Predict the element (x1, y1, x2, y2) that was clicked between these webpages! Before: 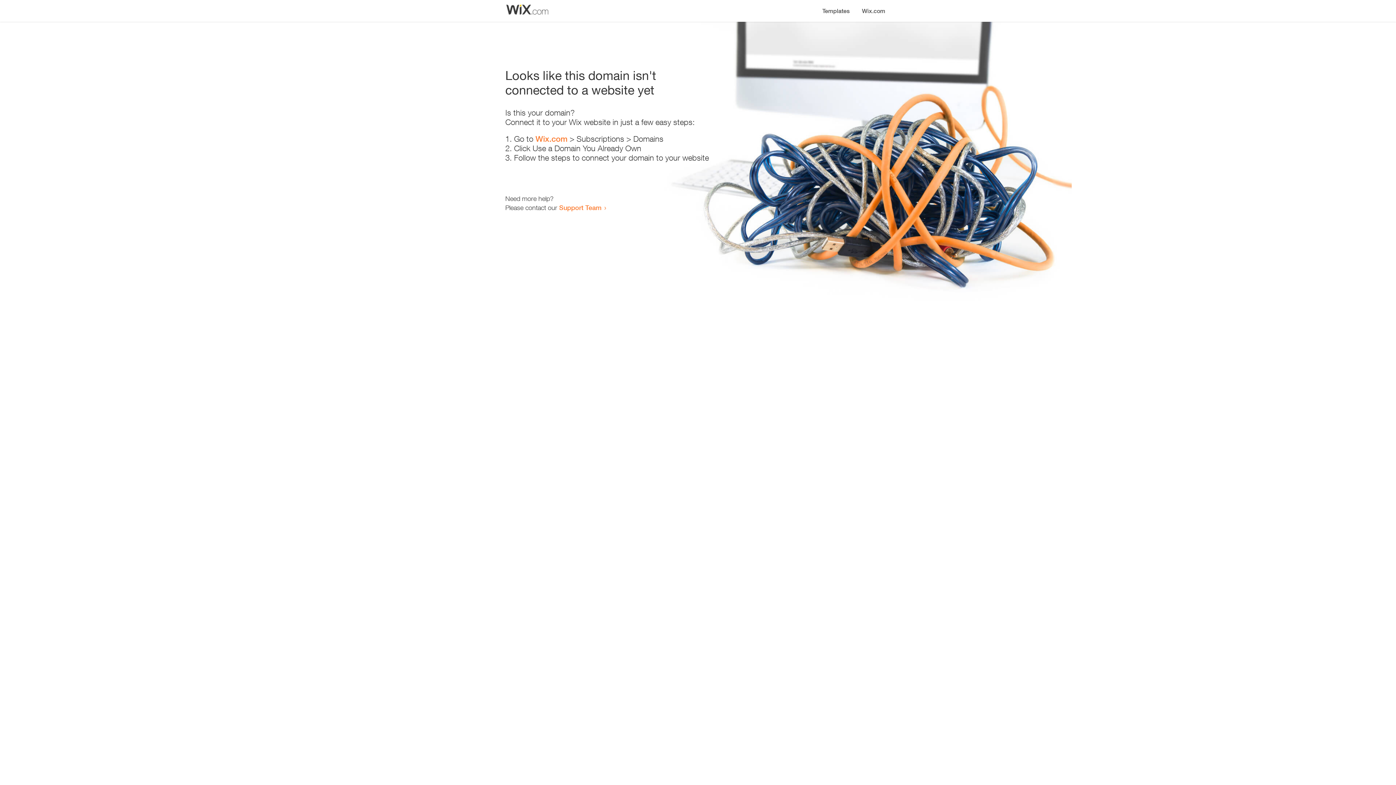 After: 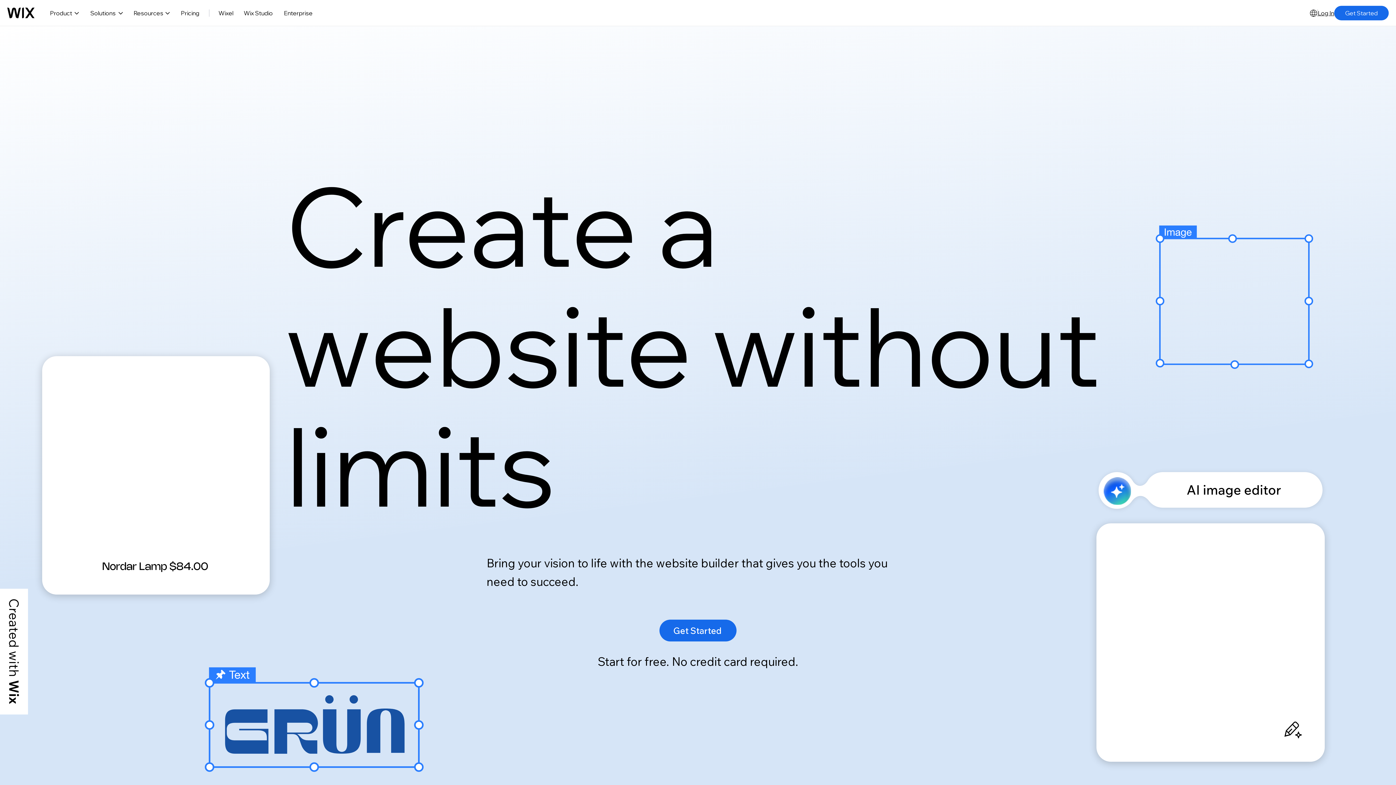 Action: label: Wix.com bbox: (535, 134, 567, 143)